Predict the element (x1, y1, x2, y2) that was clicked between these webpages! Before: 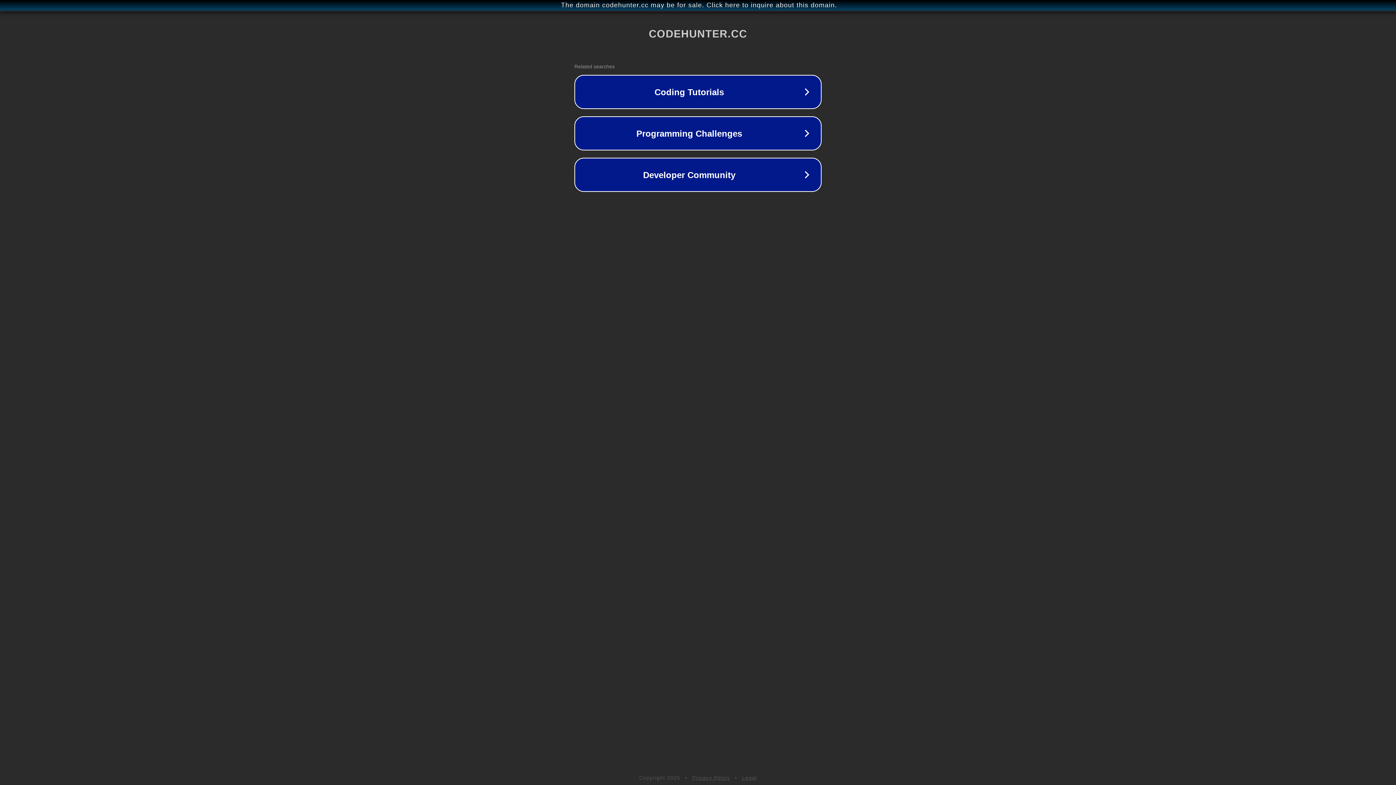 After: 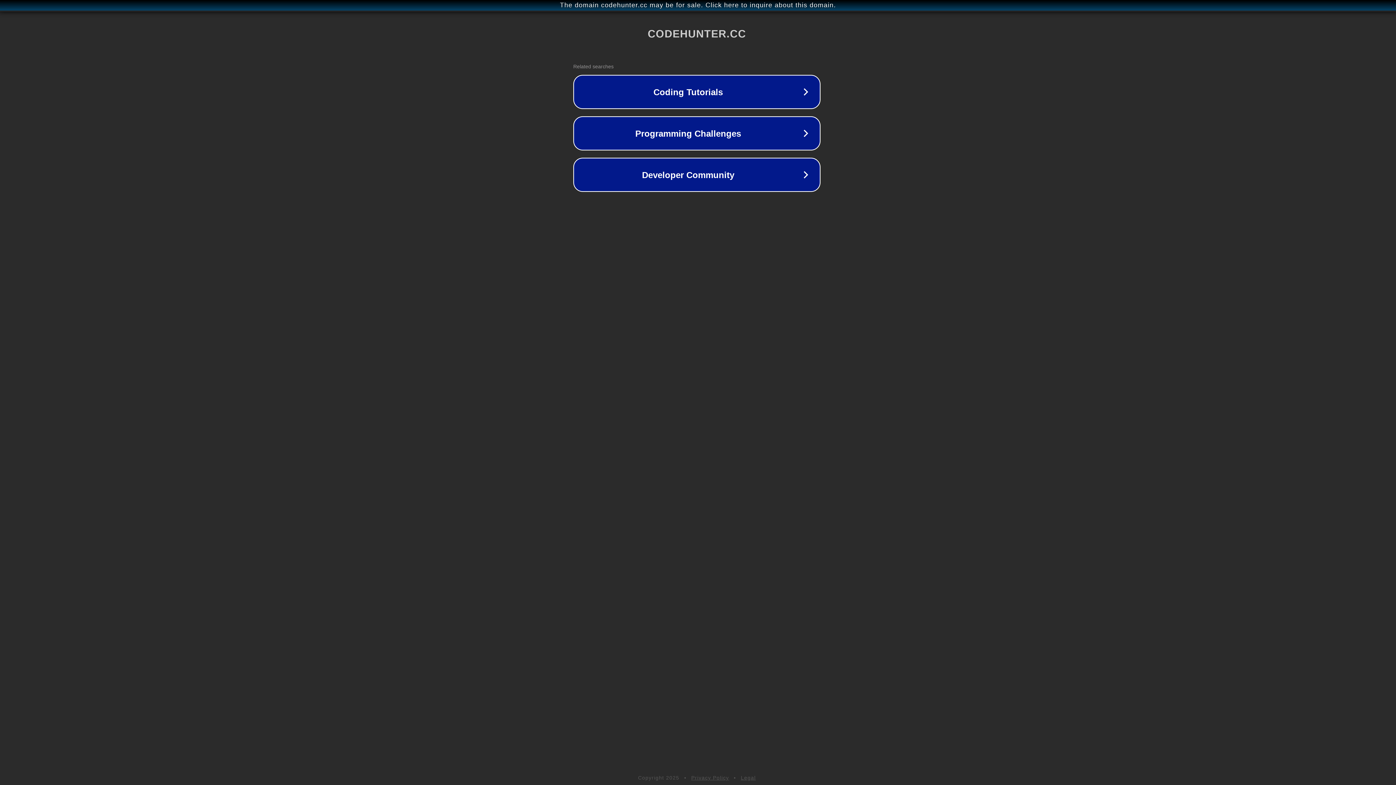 Action: label: The domain codehunter.cc may be for sale. Click here to inquire about this domain. bbox: (1, 1, 1397, 9)